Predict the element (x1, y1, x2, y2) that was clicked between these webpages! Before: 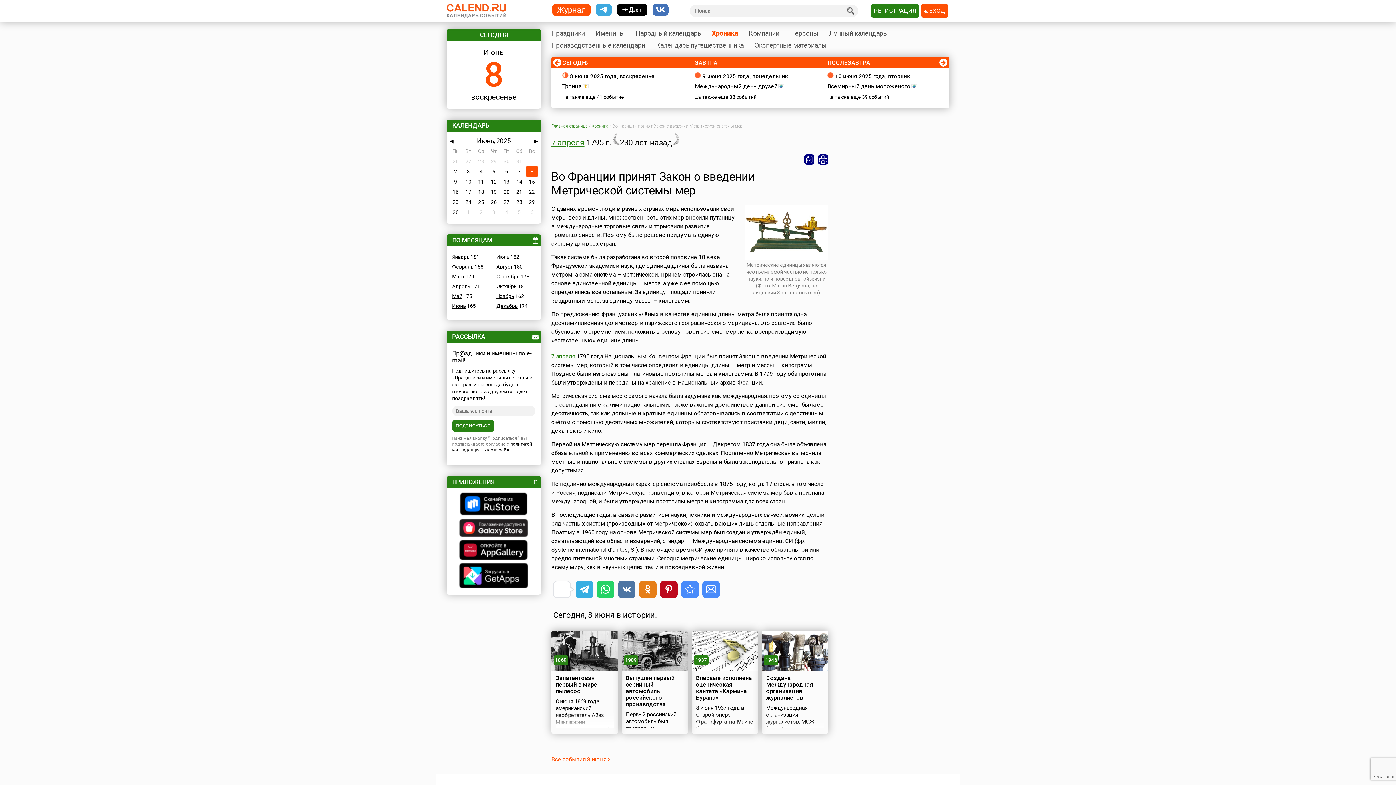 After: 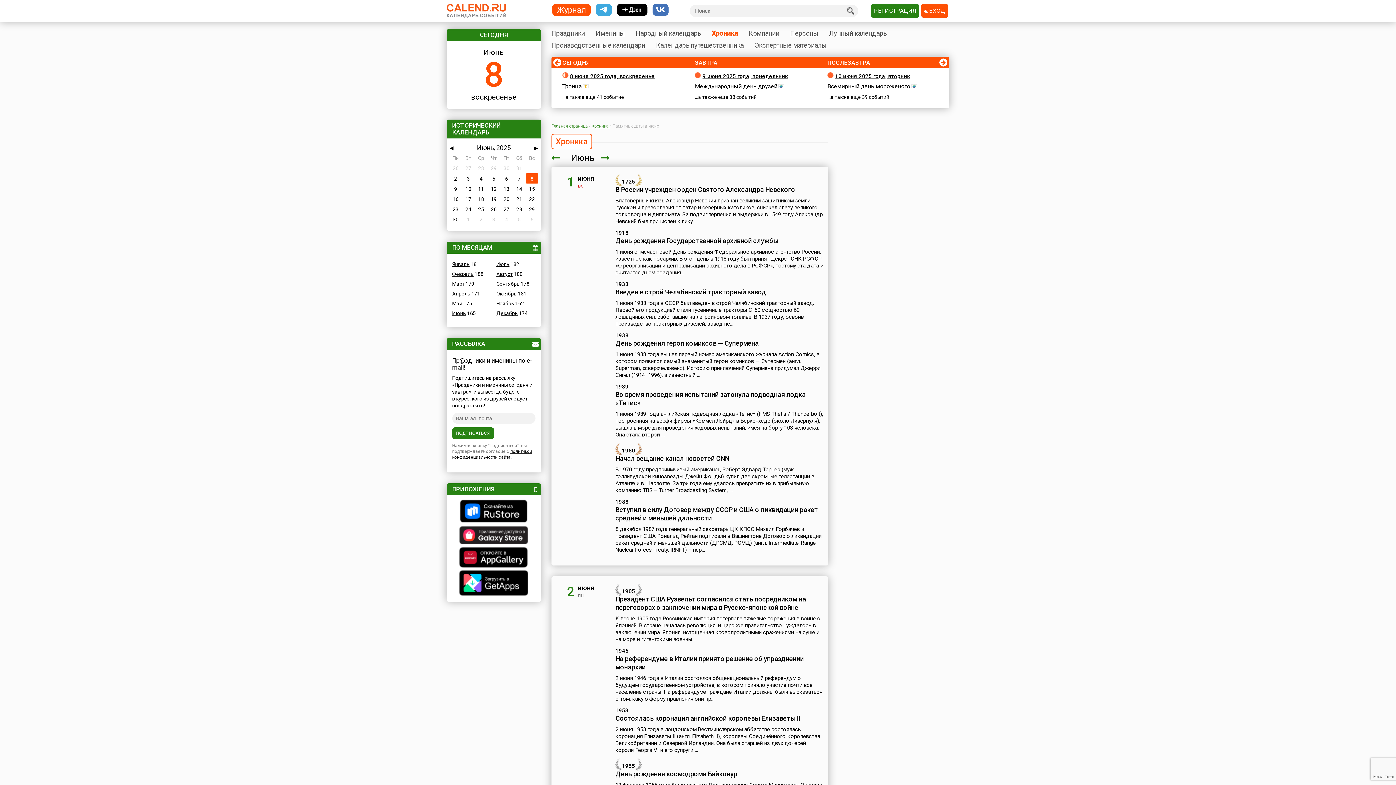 Action: bbox: (452, 303, 466, 309) label: Июнь